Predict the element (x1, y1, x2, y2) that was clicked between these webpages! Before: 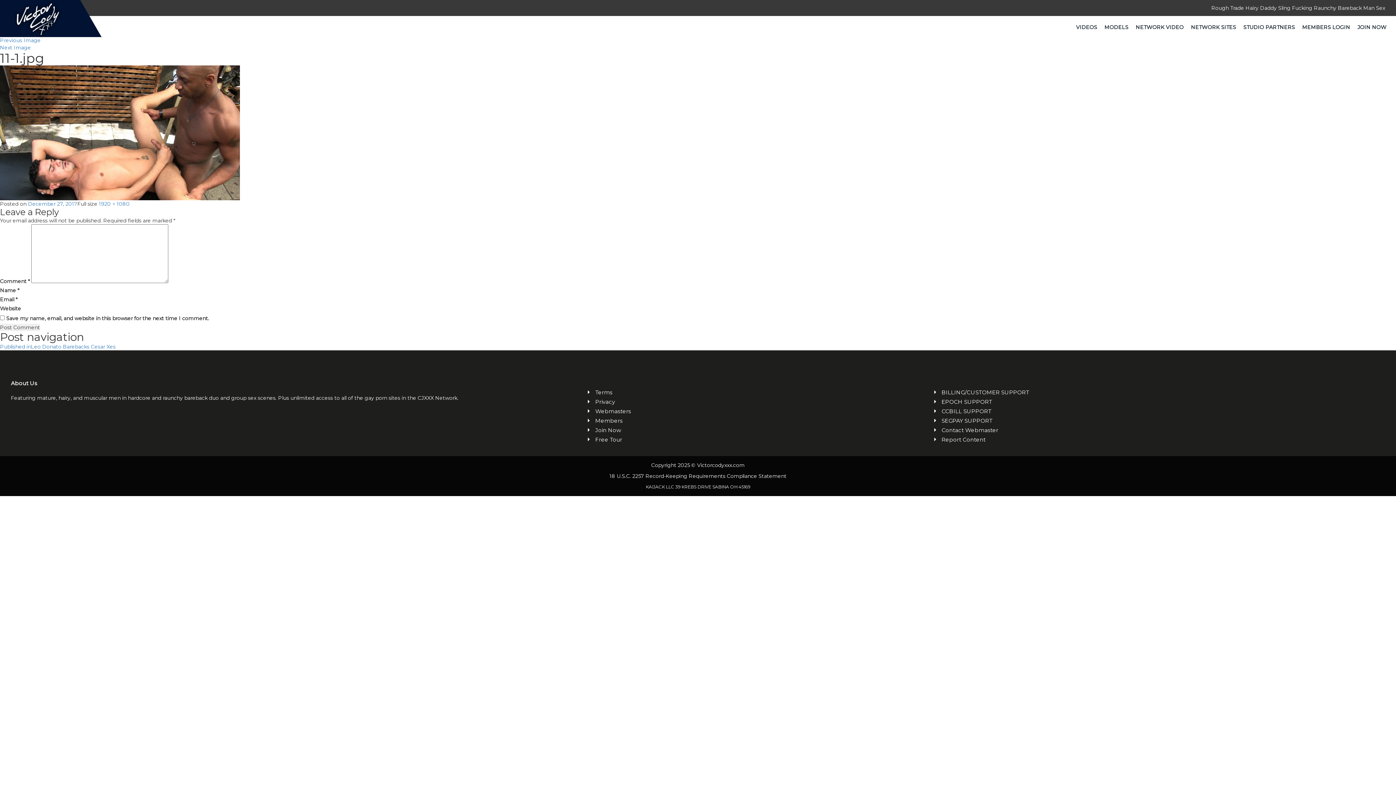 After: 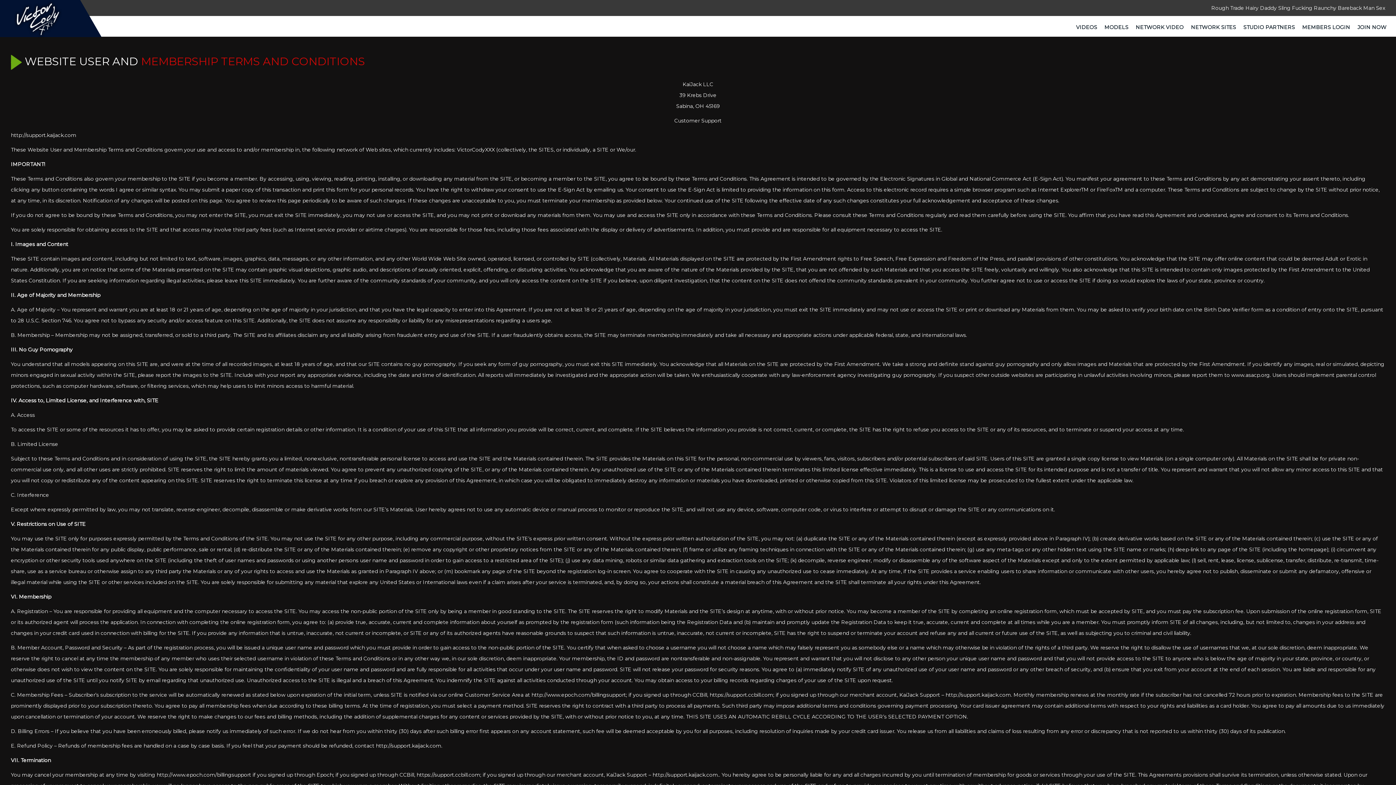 Action: label: Terms bbox: (595, 388, 808, 396)